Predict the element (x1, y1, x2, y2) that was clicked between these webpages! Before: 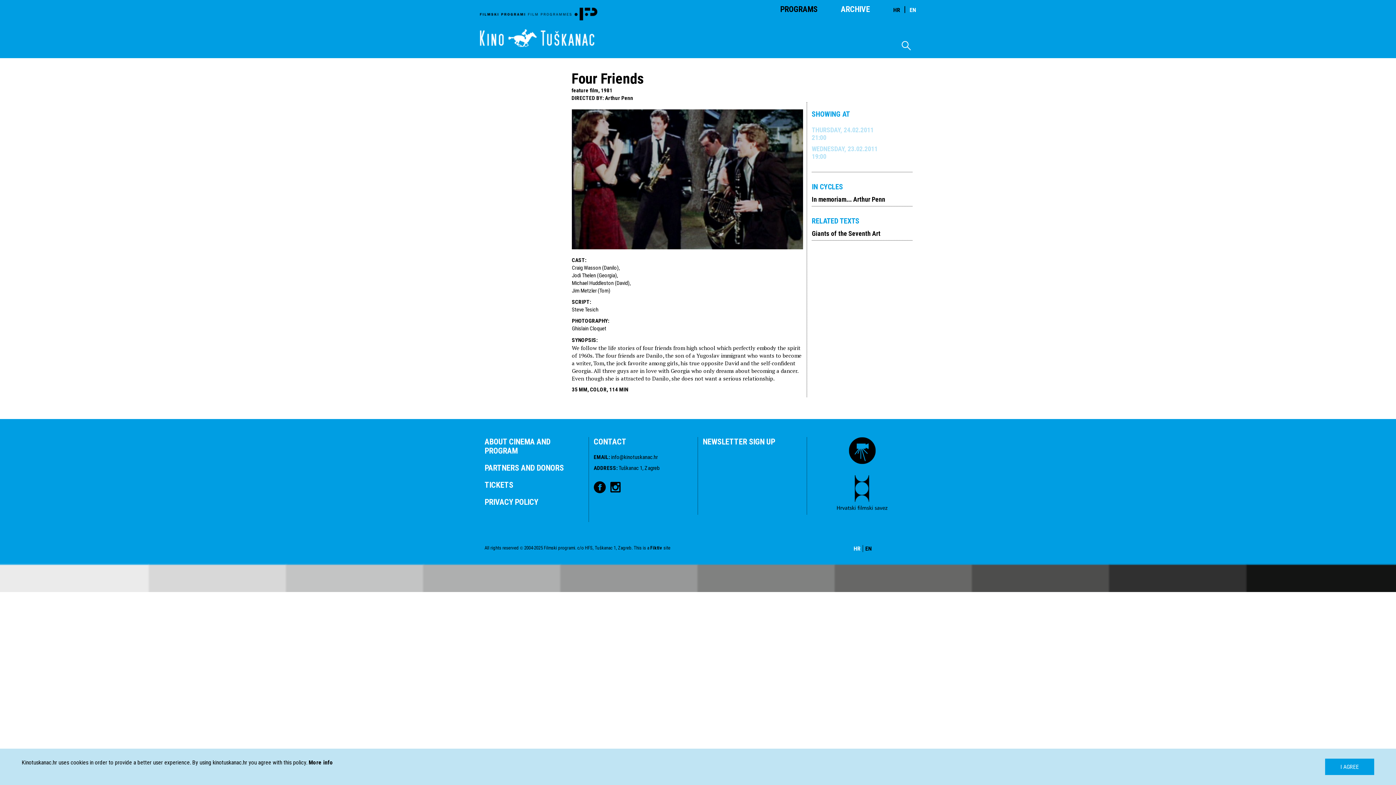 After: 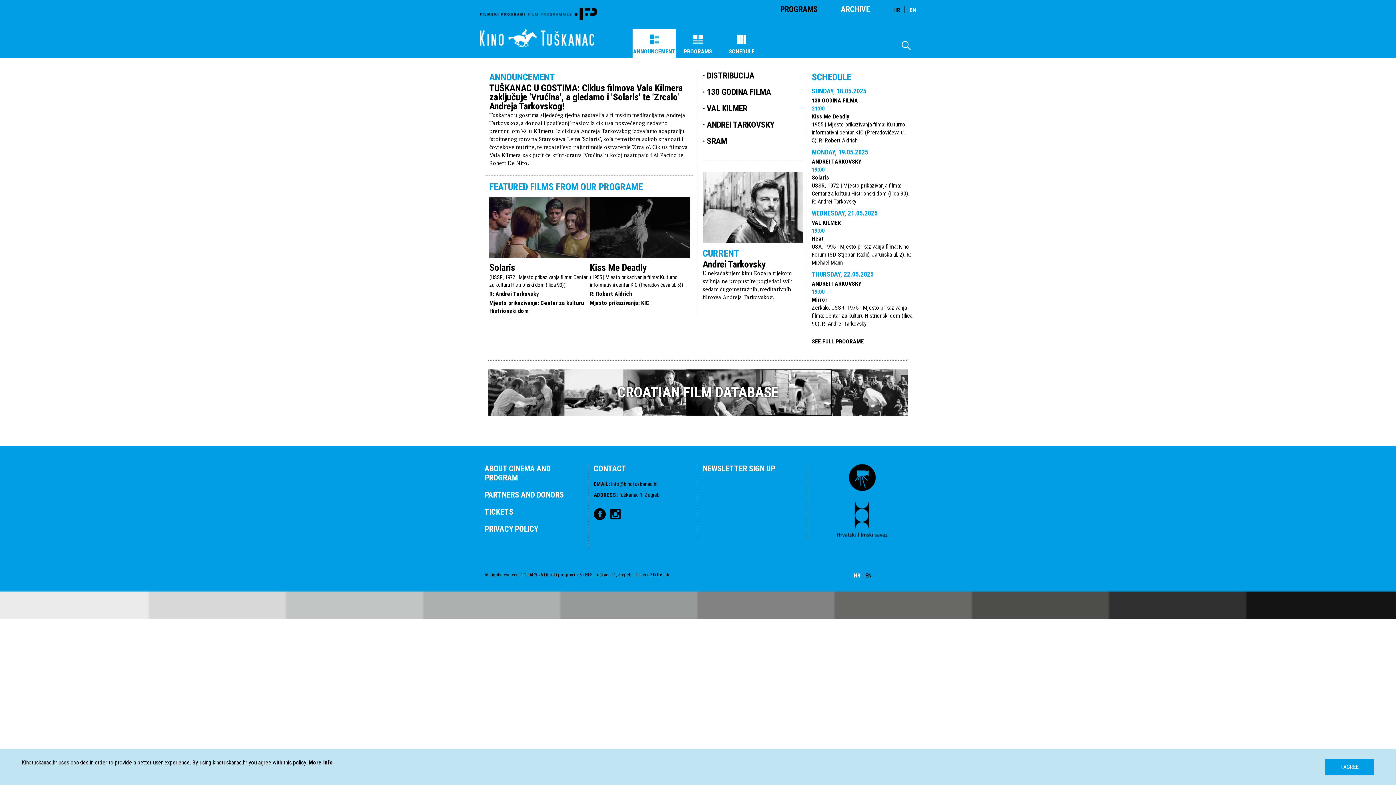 Action: bbox: (865, 545, 872, 552) label: EN